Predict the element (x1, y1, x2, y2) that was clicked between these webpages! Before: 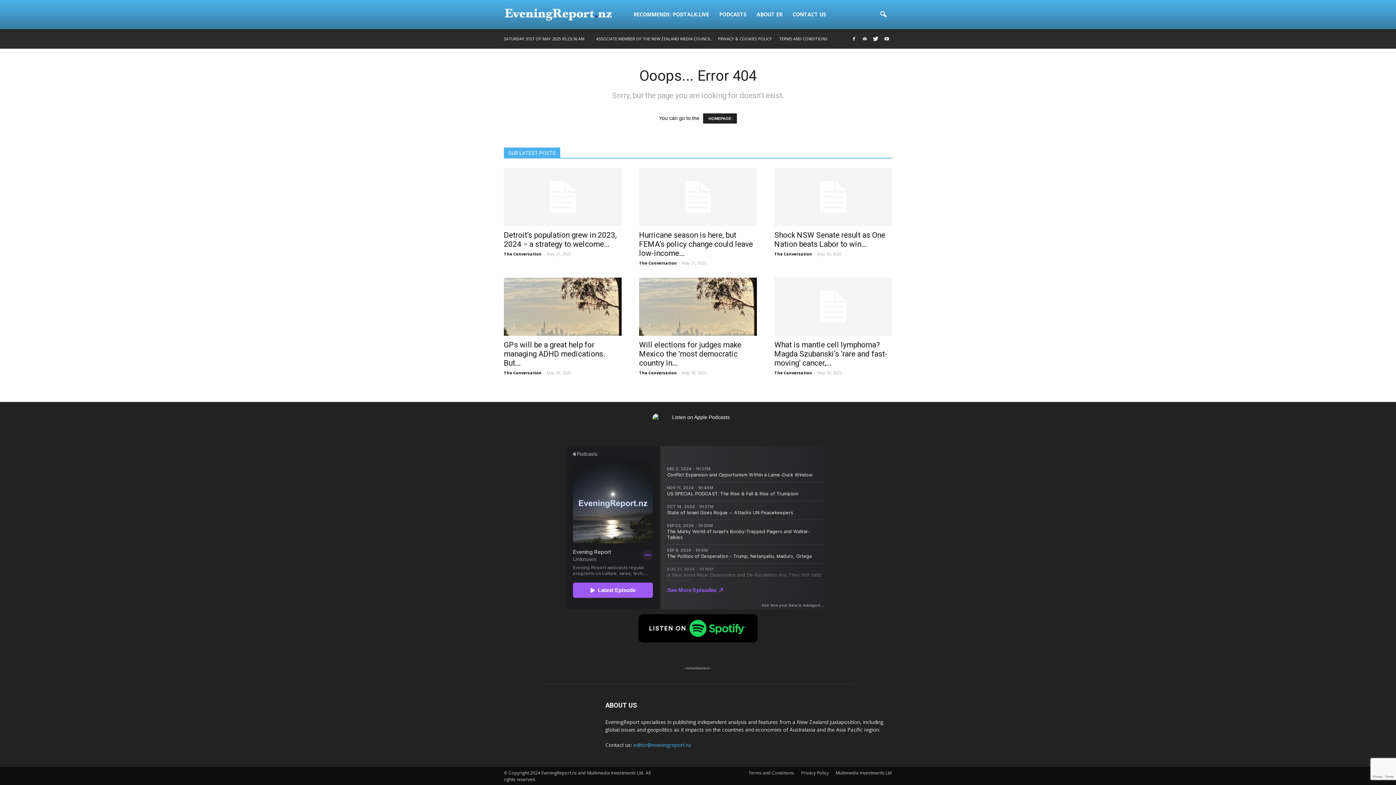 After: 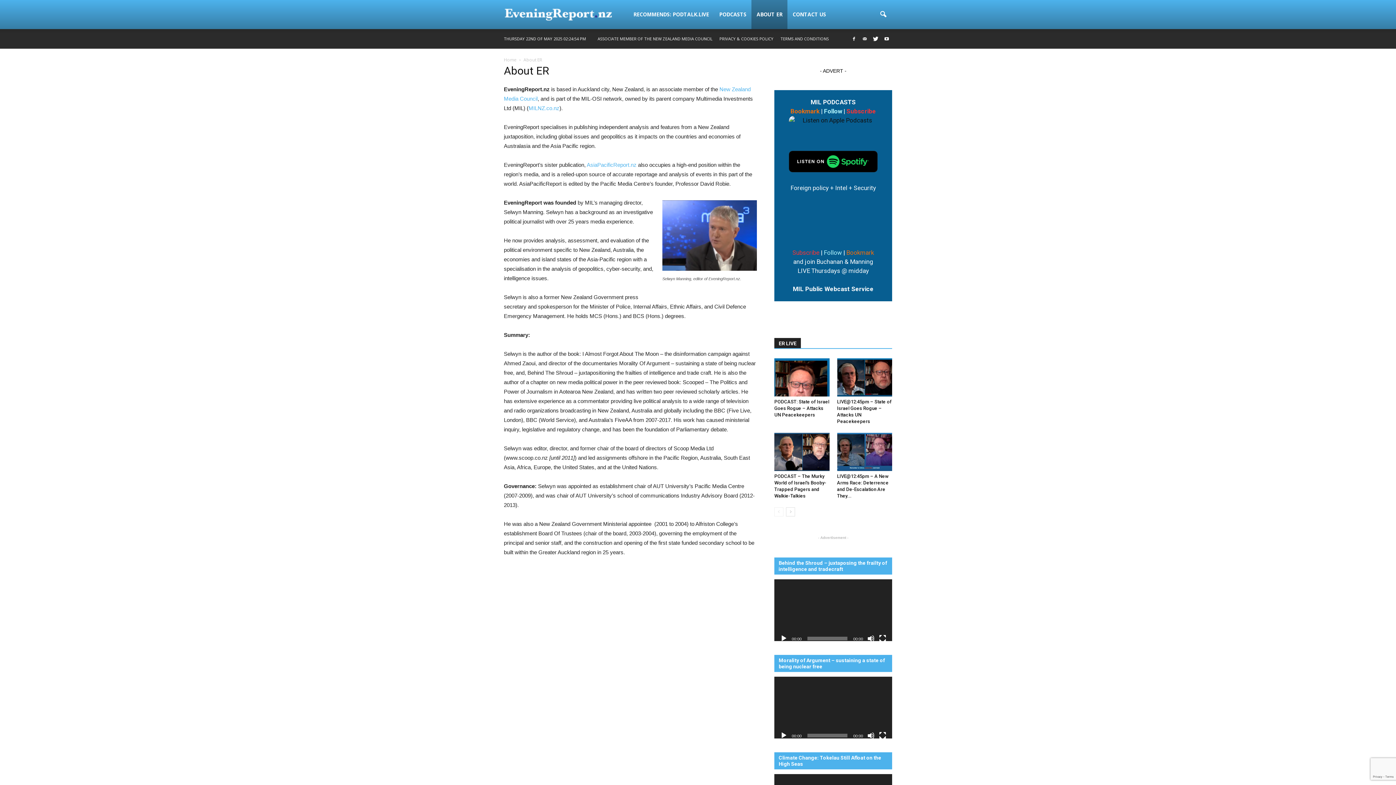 Action: label: ABOUT ER bbox: (751, 0, 787, 29)